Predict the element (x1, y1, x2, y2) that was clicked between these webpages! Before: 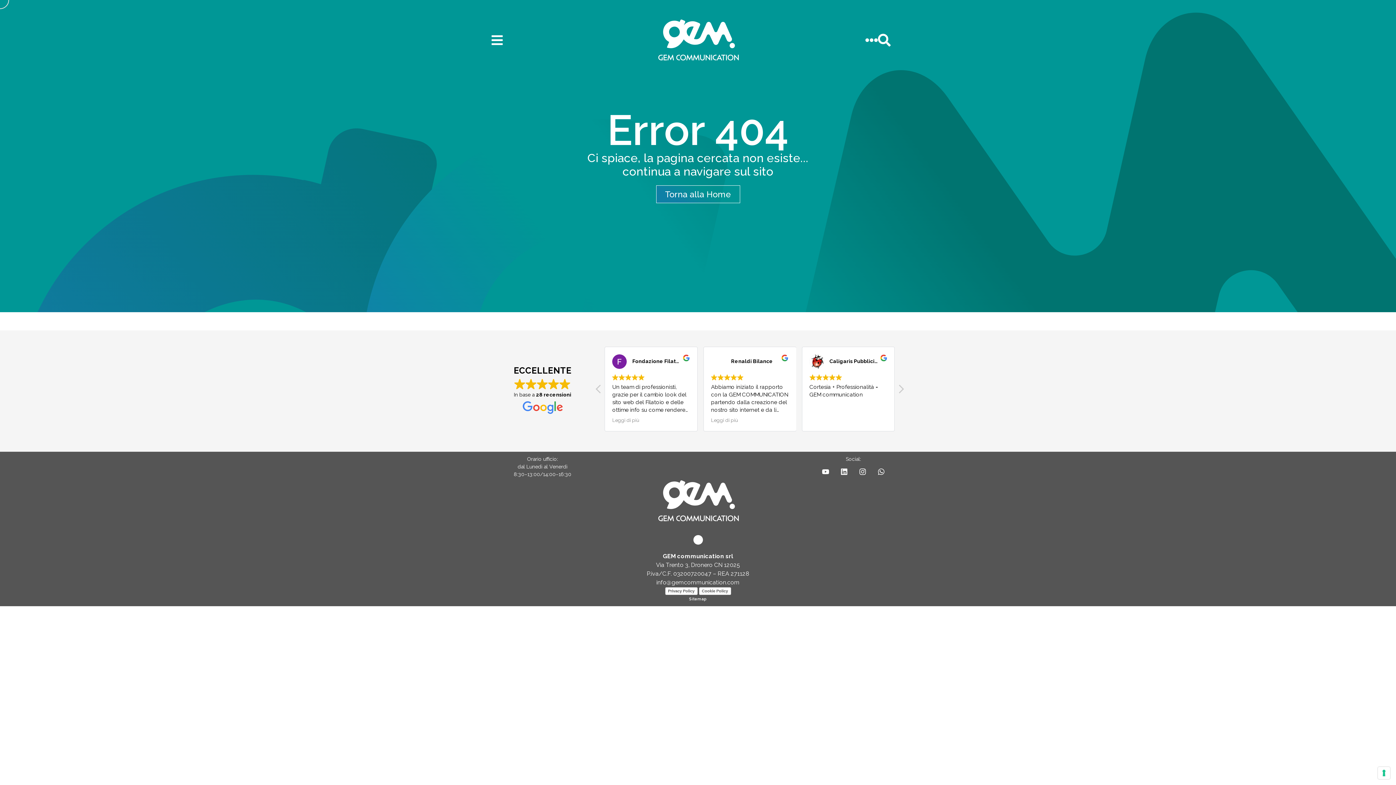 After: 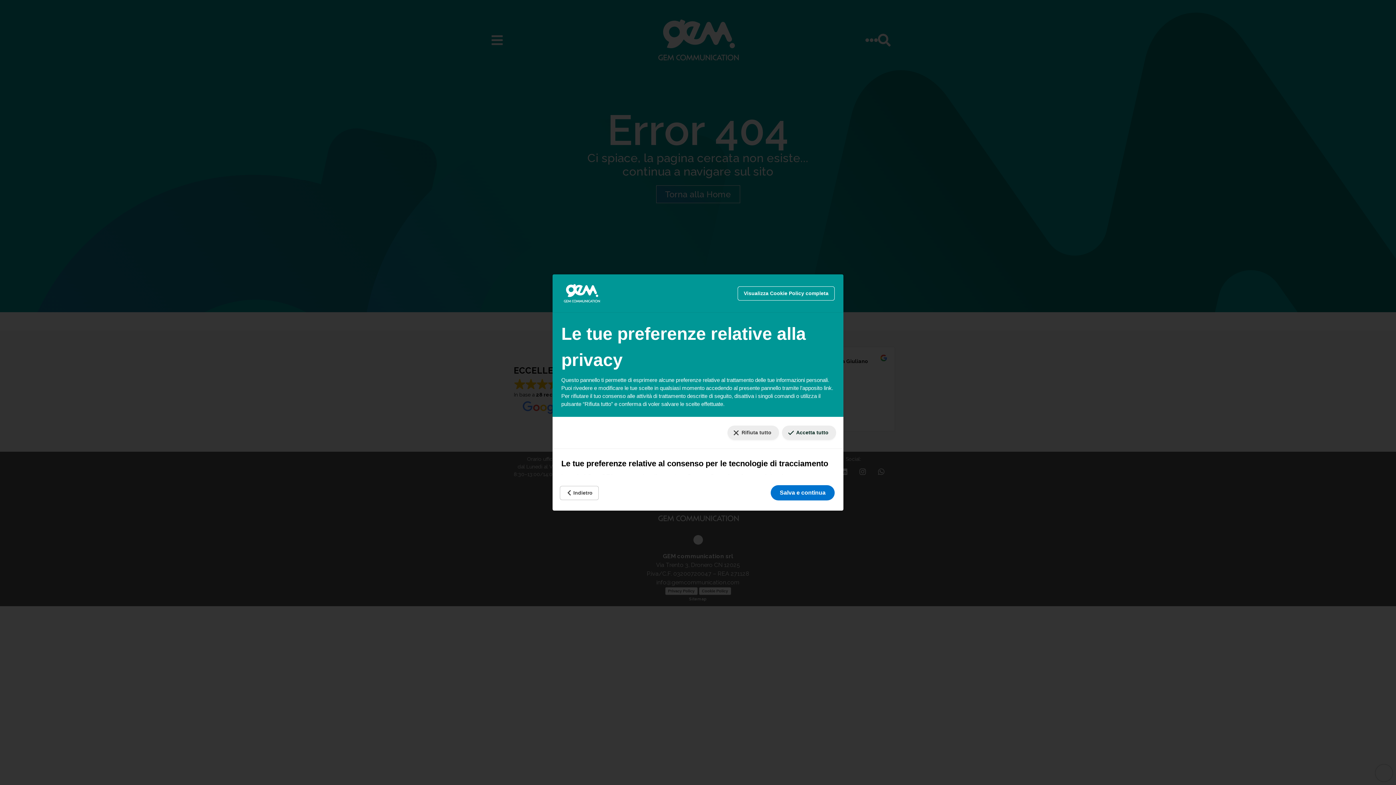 Action: label: Le tue preferenze relative al consenso per le tecnologie di tracciamento bbox: (1378, 767, 1390, 779)